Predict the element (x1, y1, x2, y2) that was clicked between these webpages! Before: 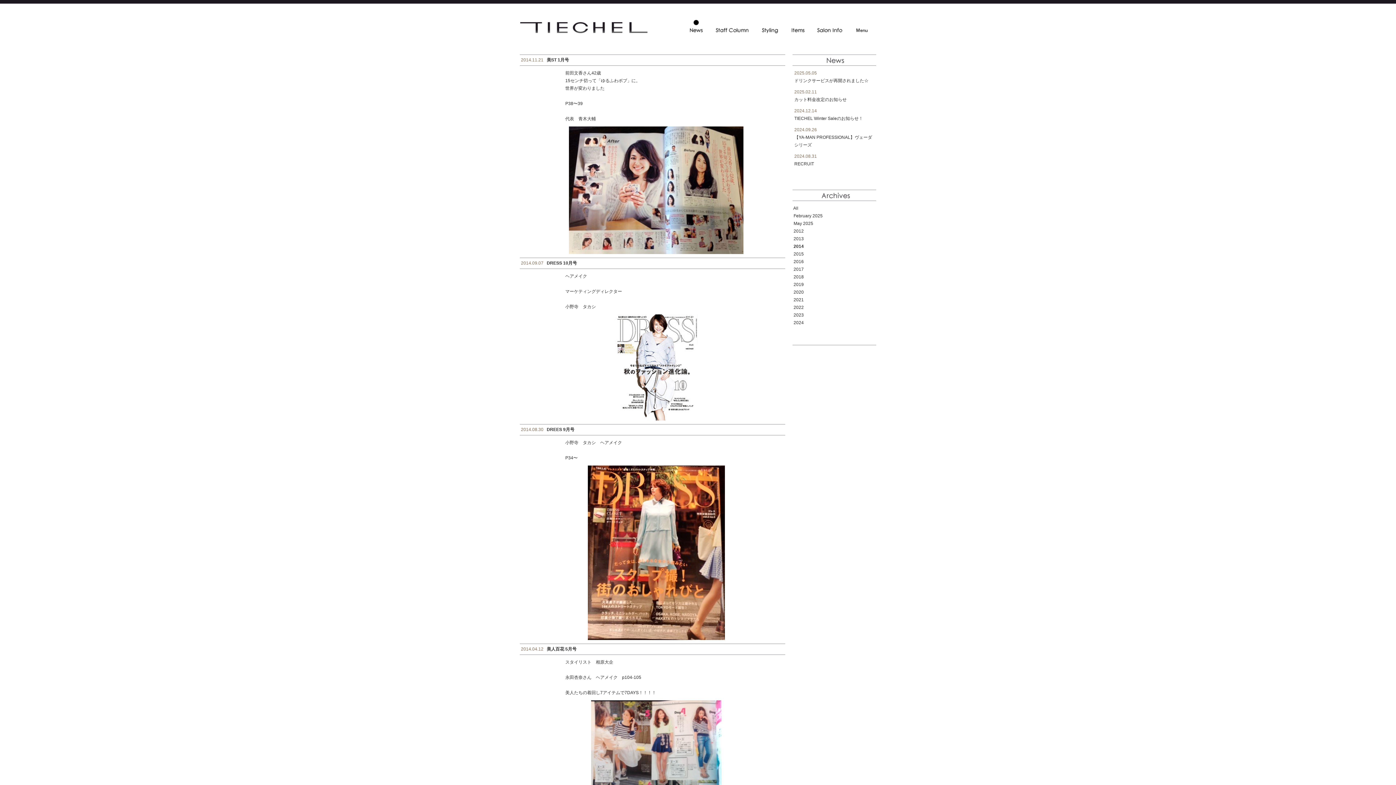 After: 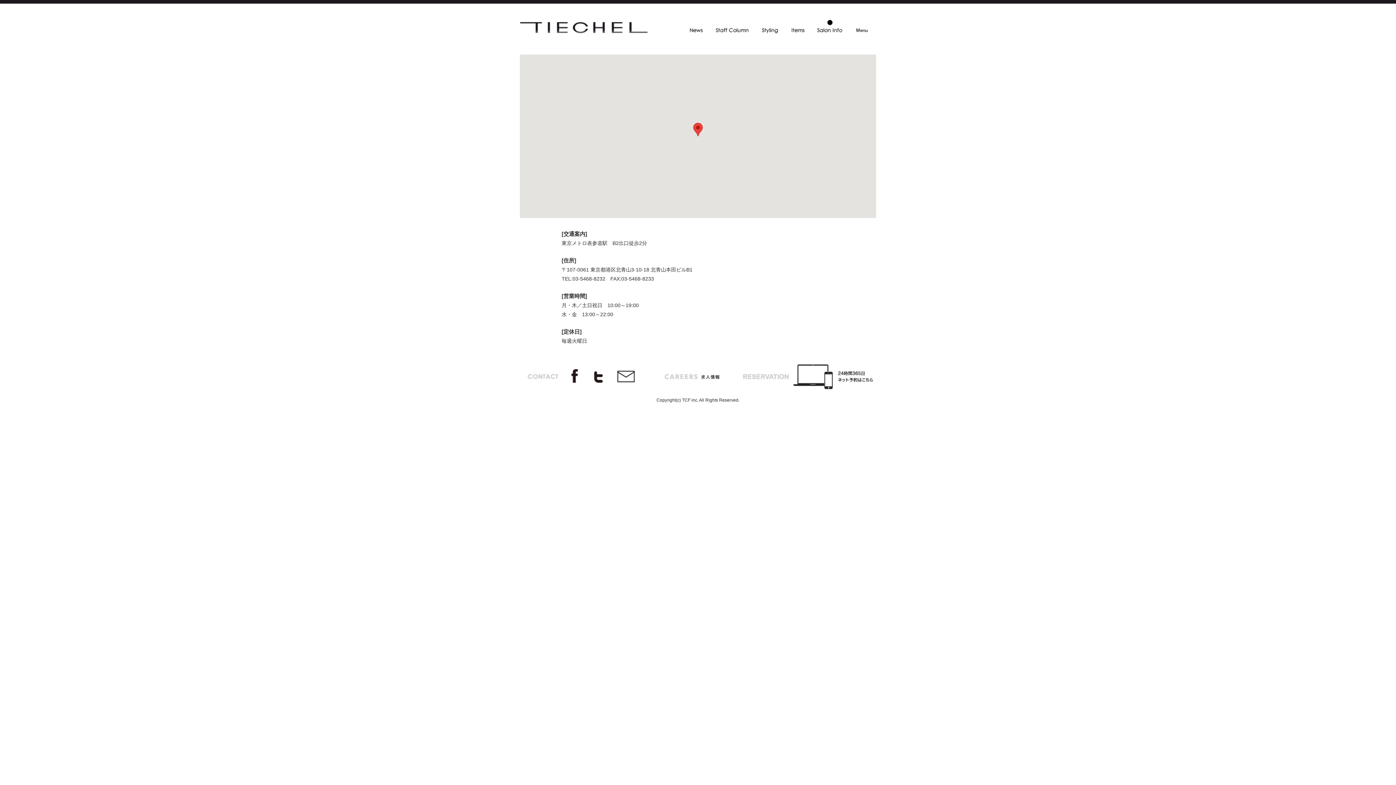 Action: bbox: (811, 34, 848, 39)